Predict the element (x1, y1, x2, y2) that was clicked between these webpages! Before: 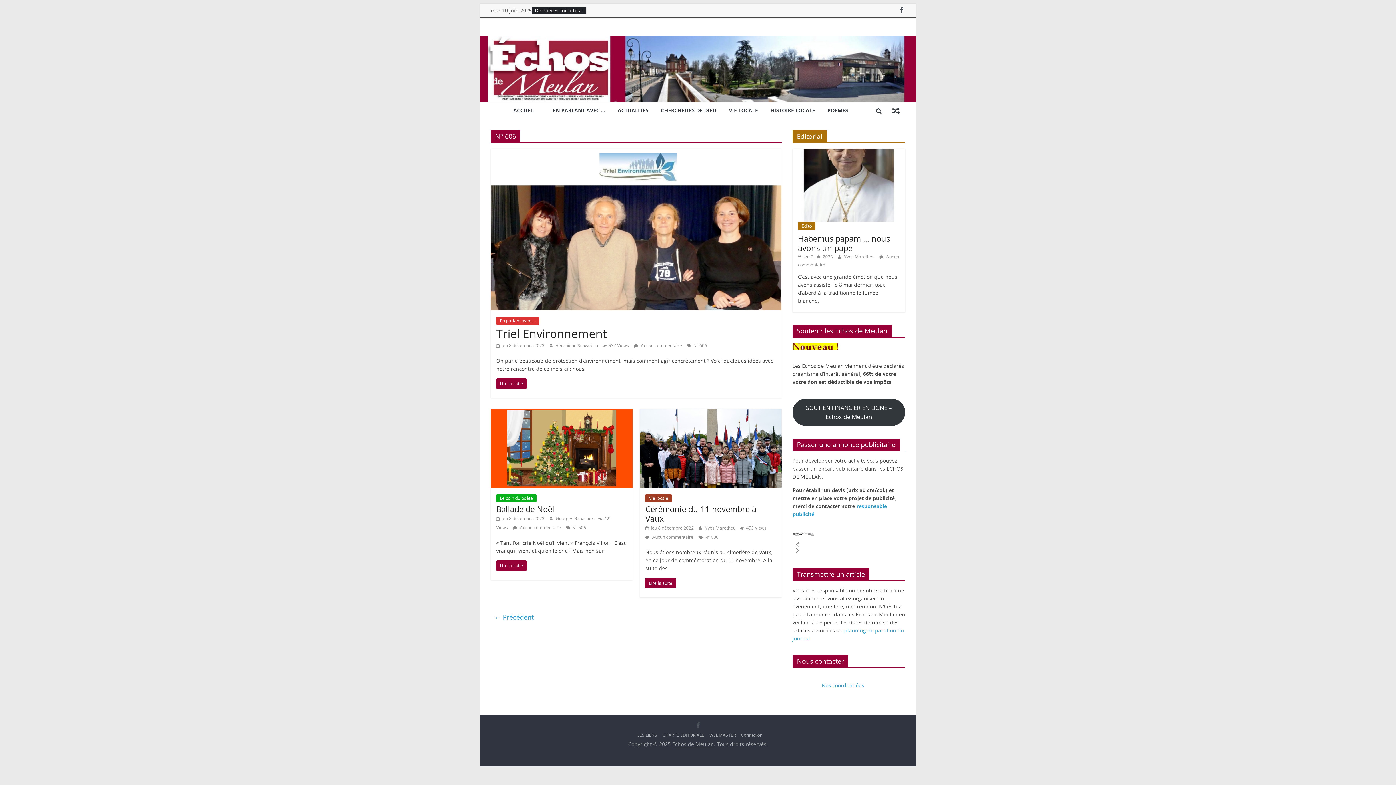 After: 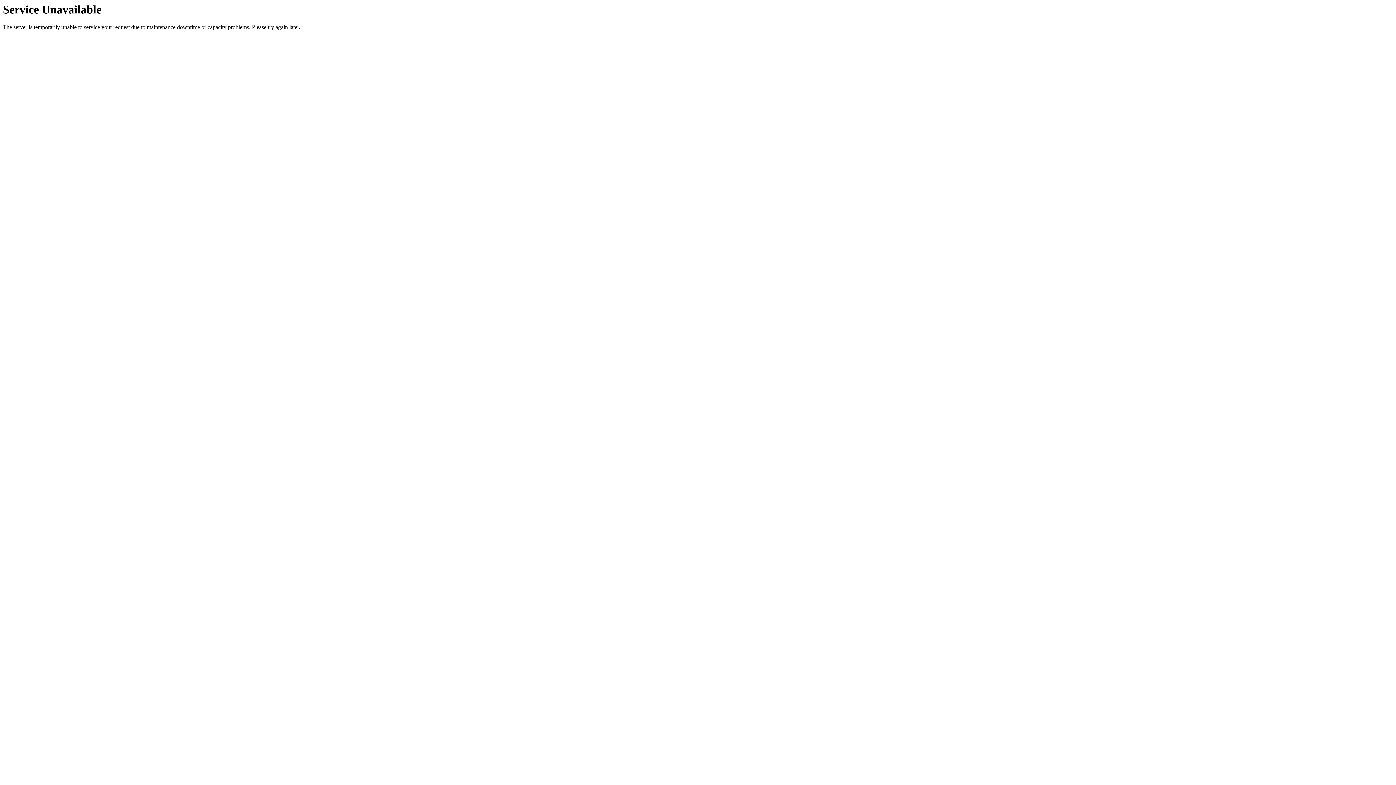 Action: bbox: (496, 325, 606, 341) label: Triel Environnement